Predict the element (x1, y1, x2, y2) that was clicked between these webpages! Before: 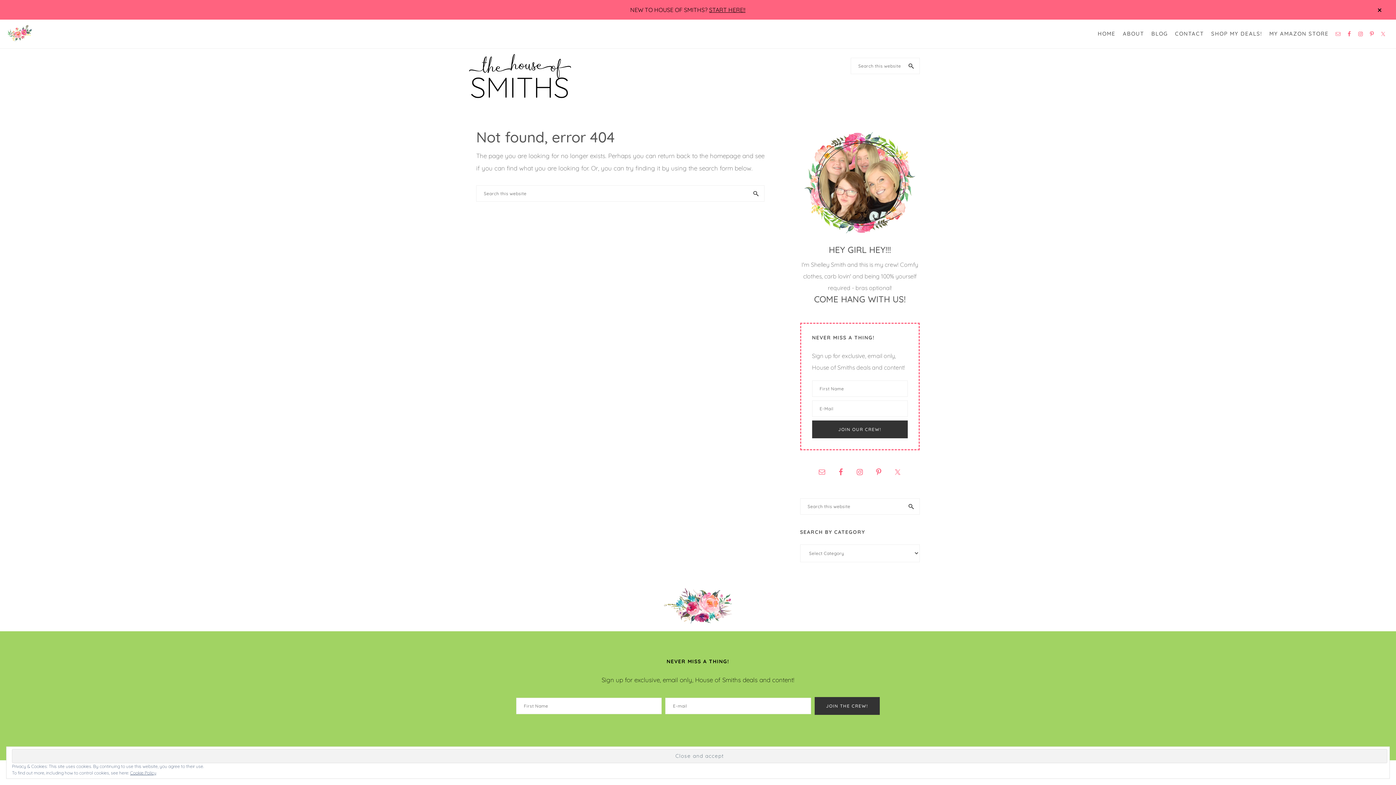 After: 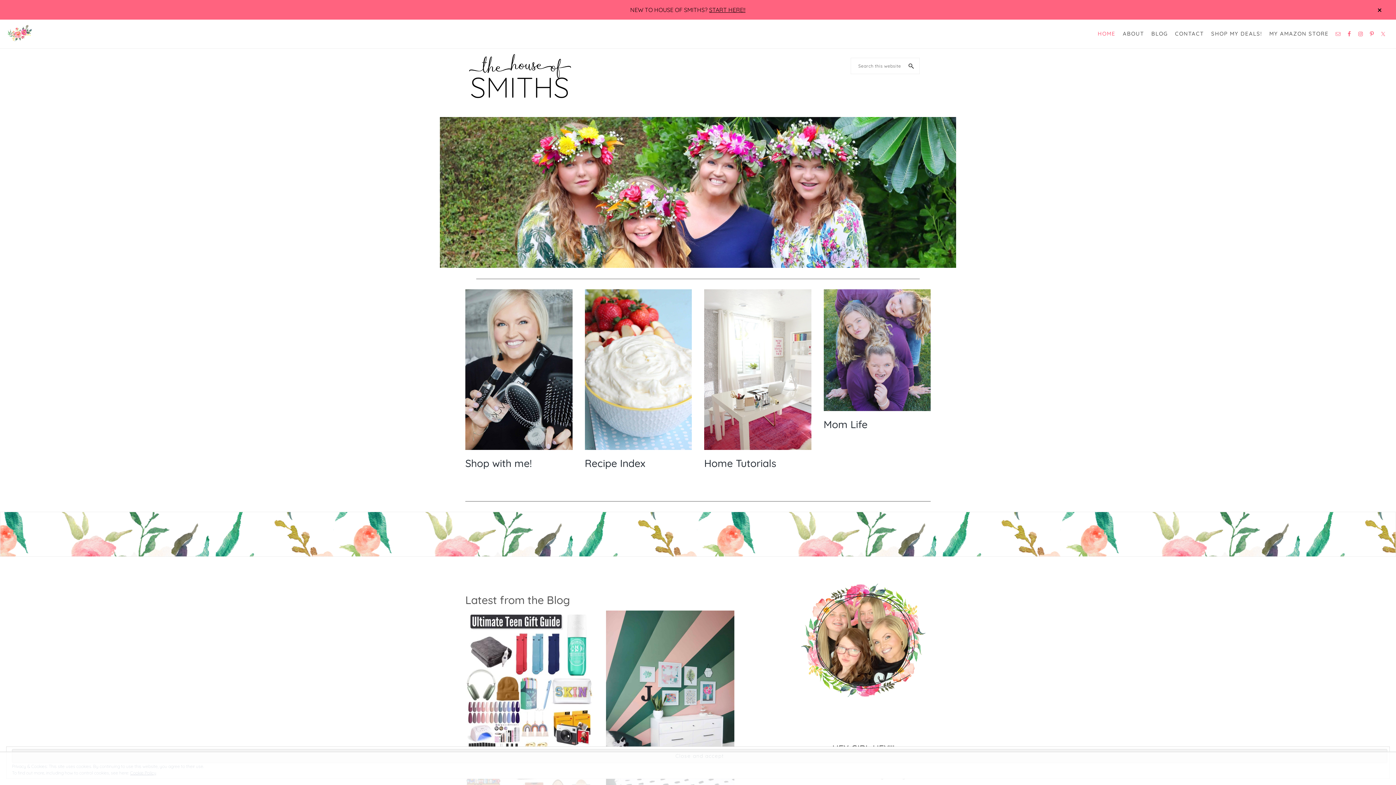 Action: bbox: (7, 24, 32, 42)